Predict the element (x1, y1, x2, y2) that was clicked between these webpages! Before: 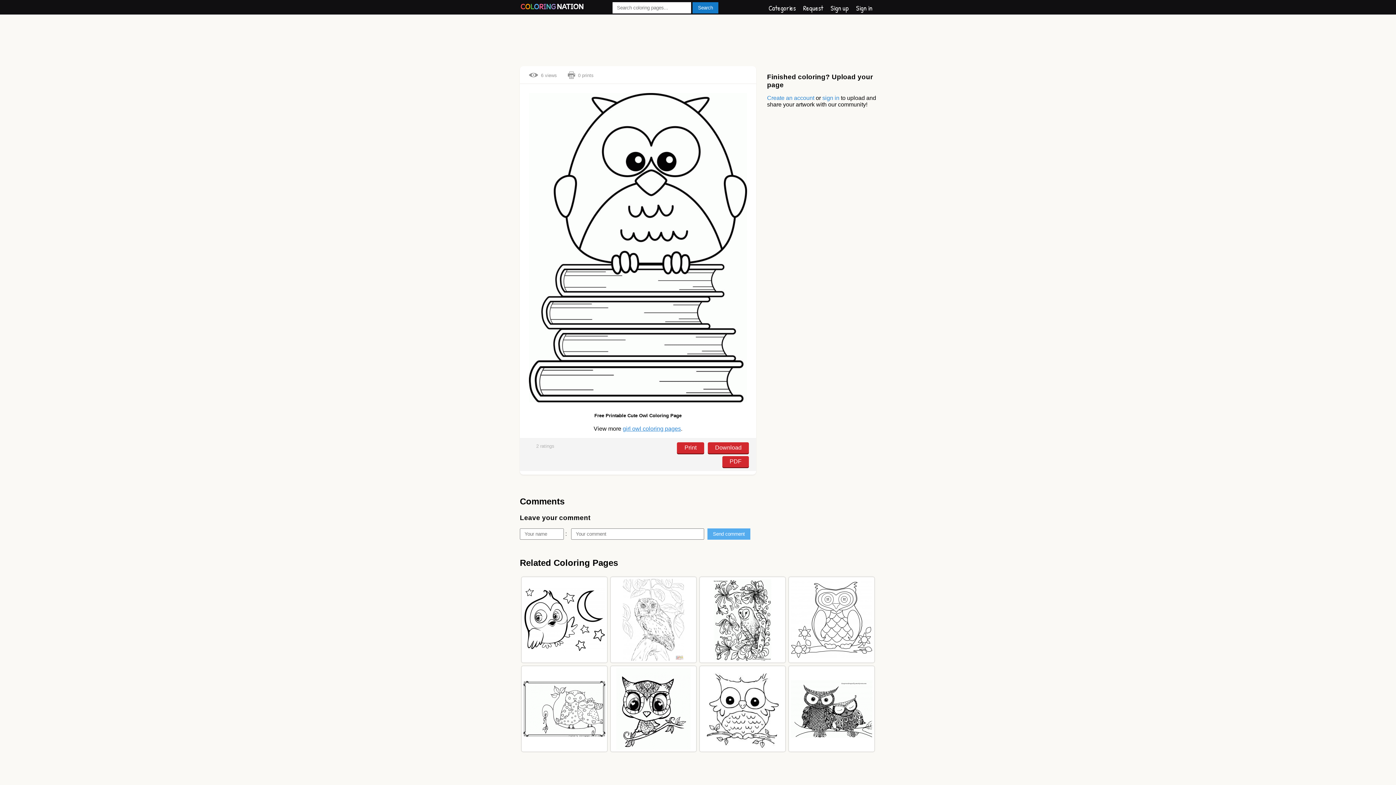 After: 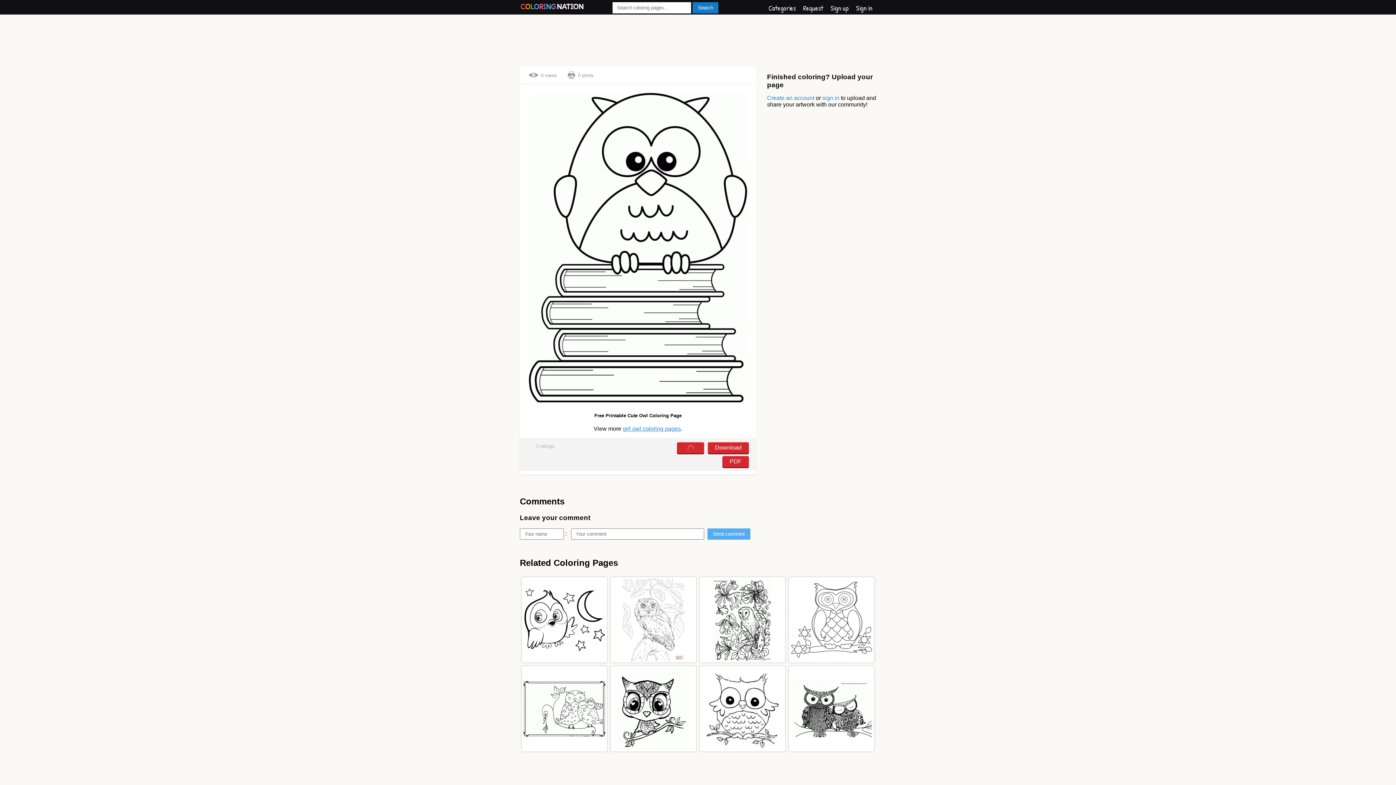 Action: bbox: (677, 442, 704, 453) label: Print